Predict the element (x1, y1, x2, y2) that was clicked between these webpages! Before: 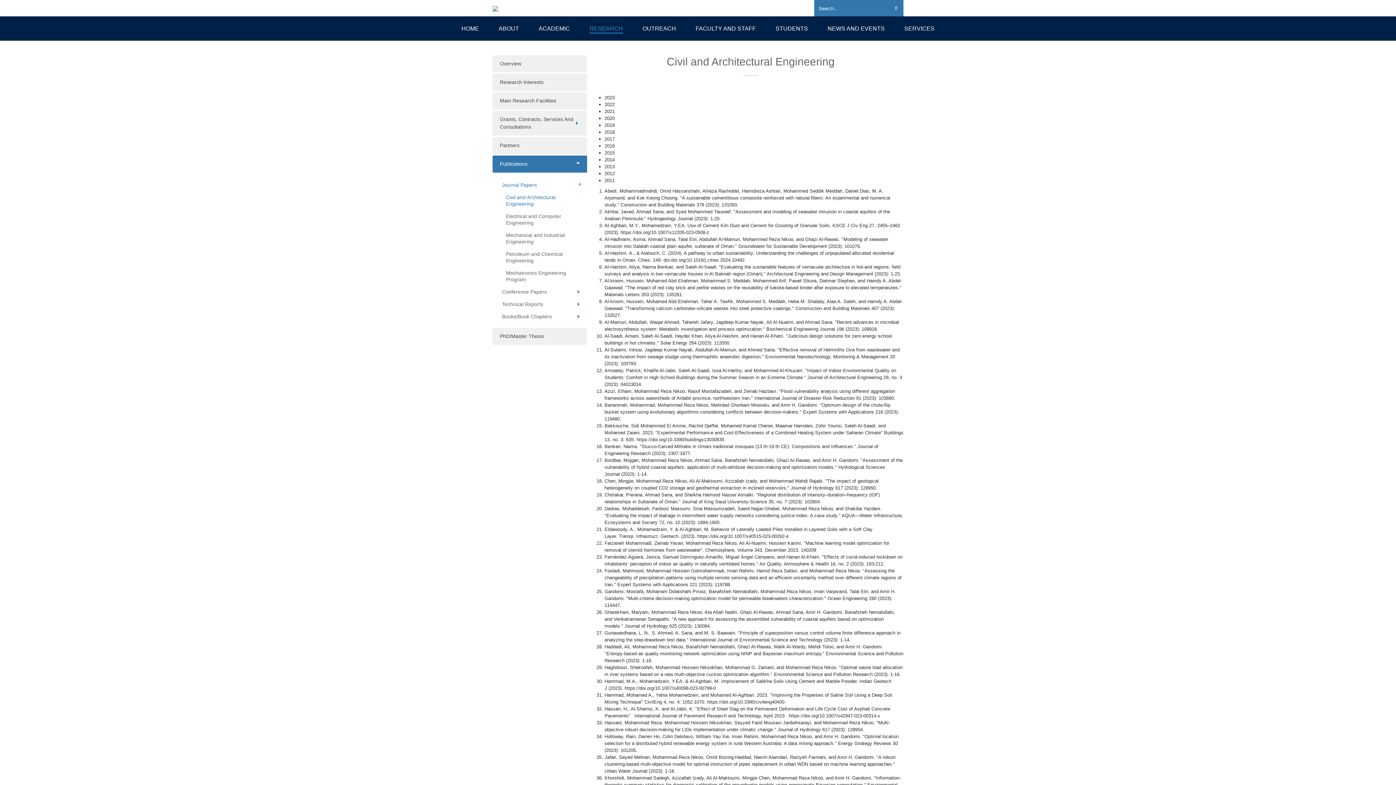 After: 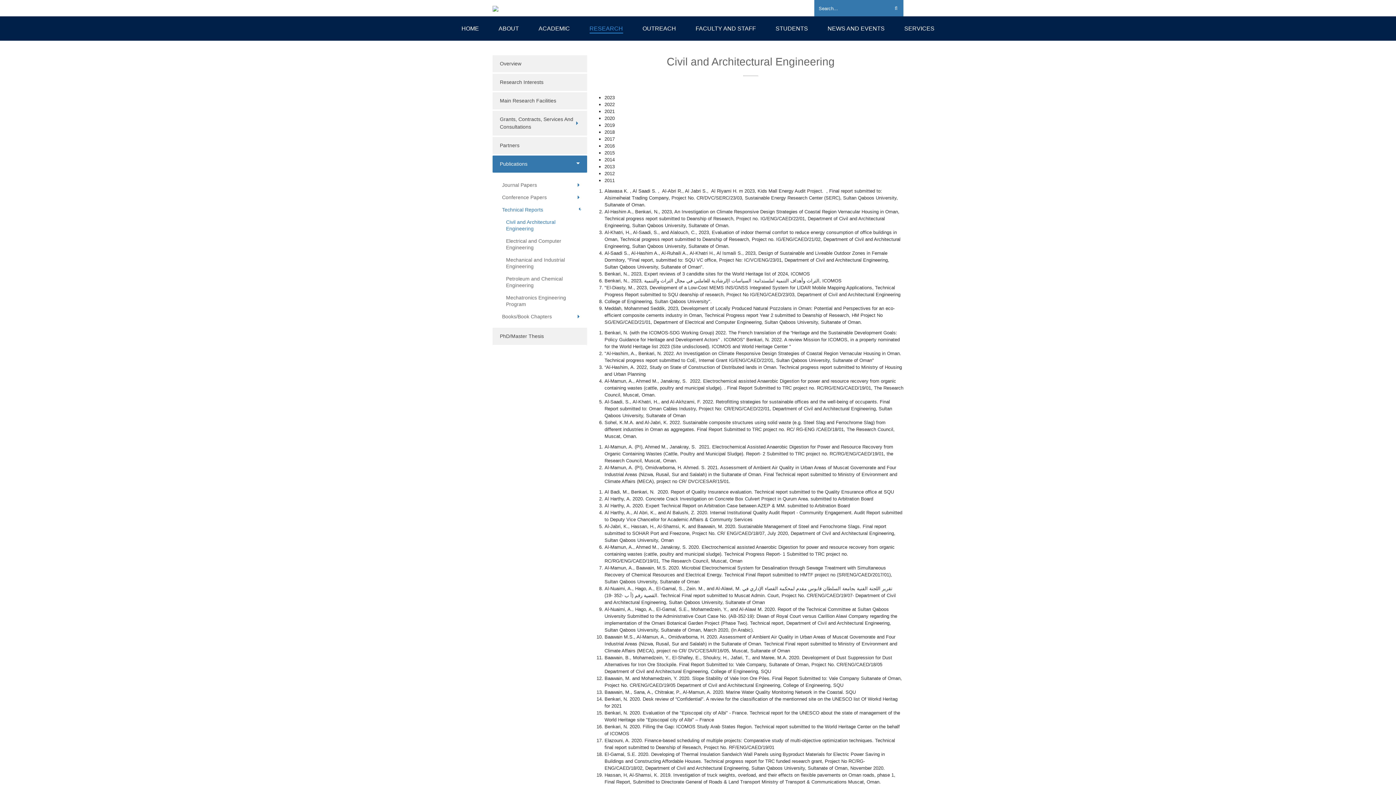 Action: bbox: (496, 298, 583, 310) label: Technical Reports